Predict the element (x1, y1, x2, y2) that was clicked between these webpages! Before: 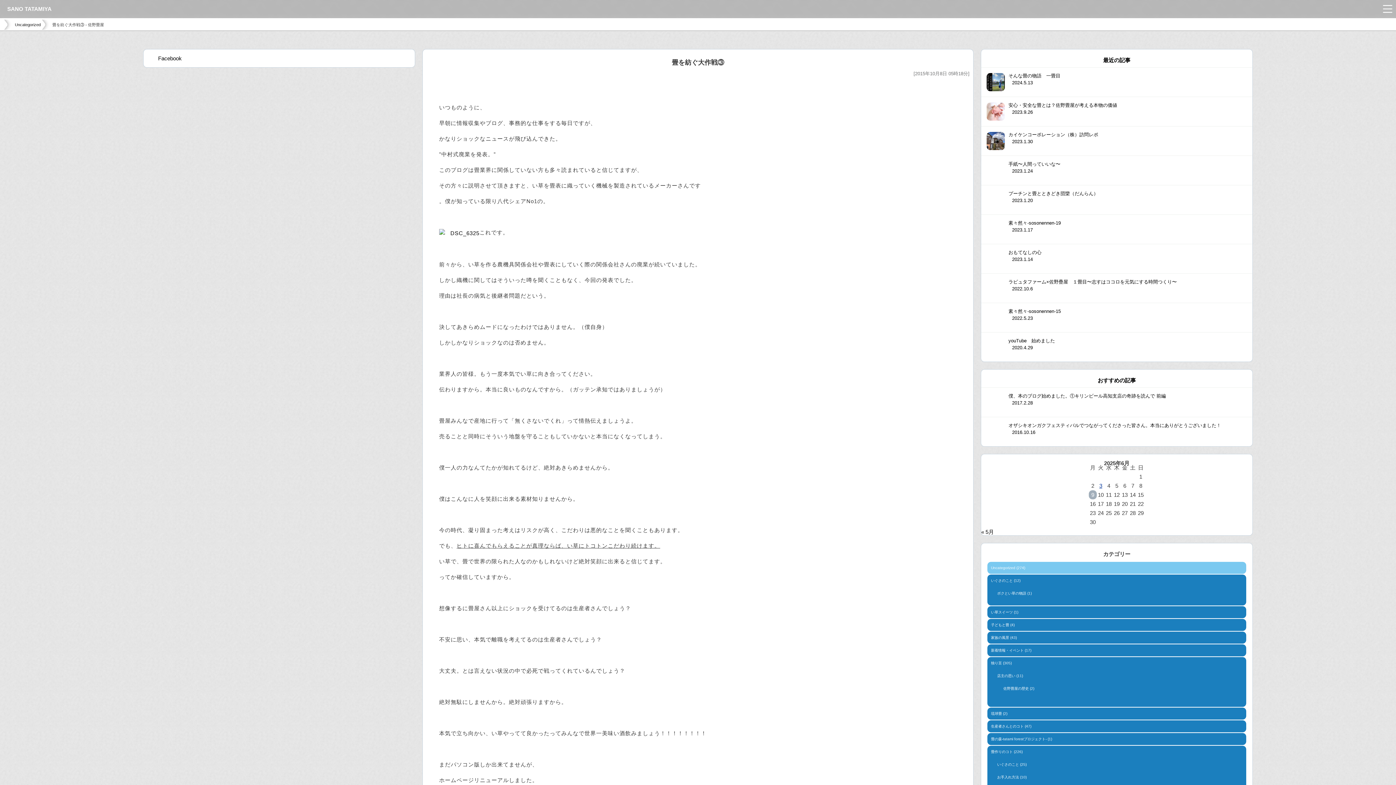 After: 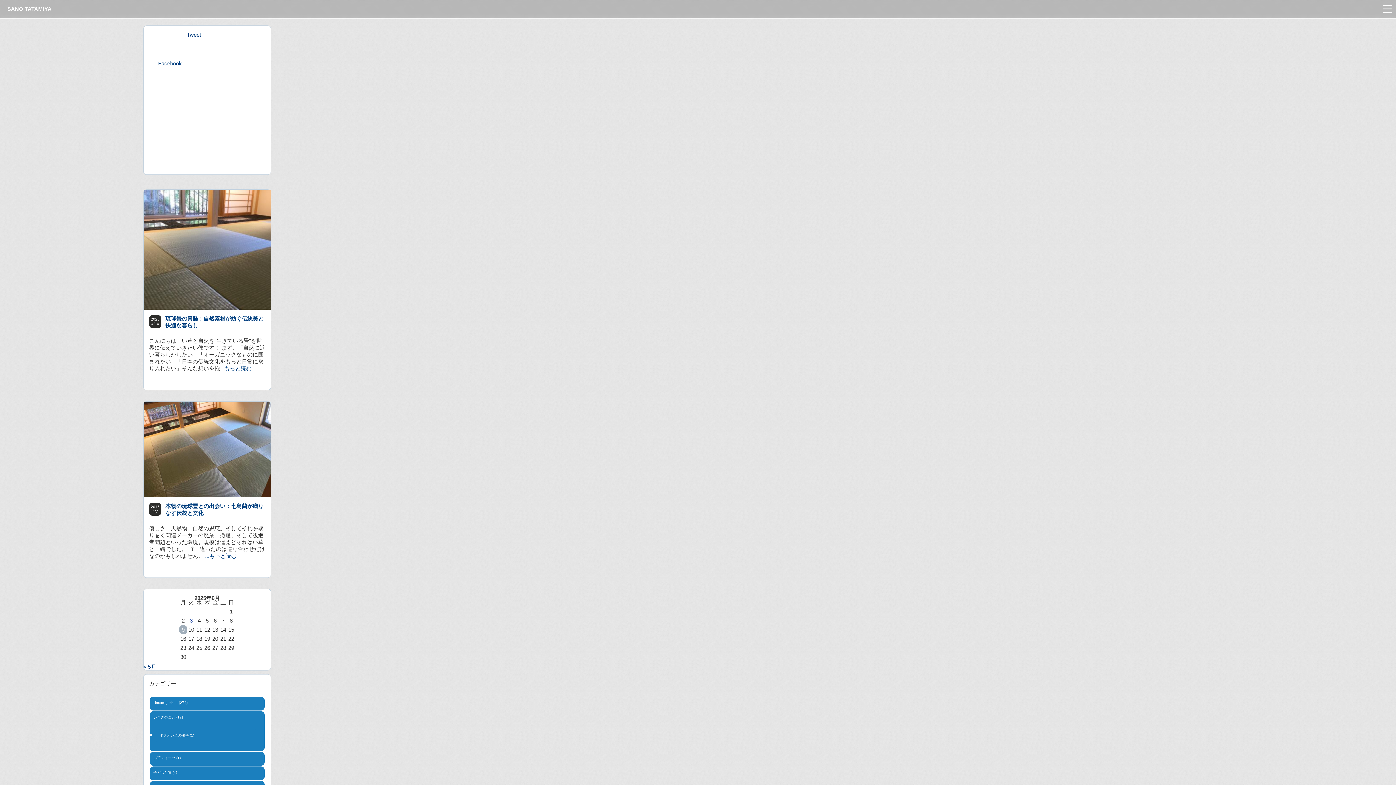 Action: label: 琉球畳 (2) bbox: (987, 708, 1246, 720)